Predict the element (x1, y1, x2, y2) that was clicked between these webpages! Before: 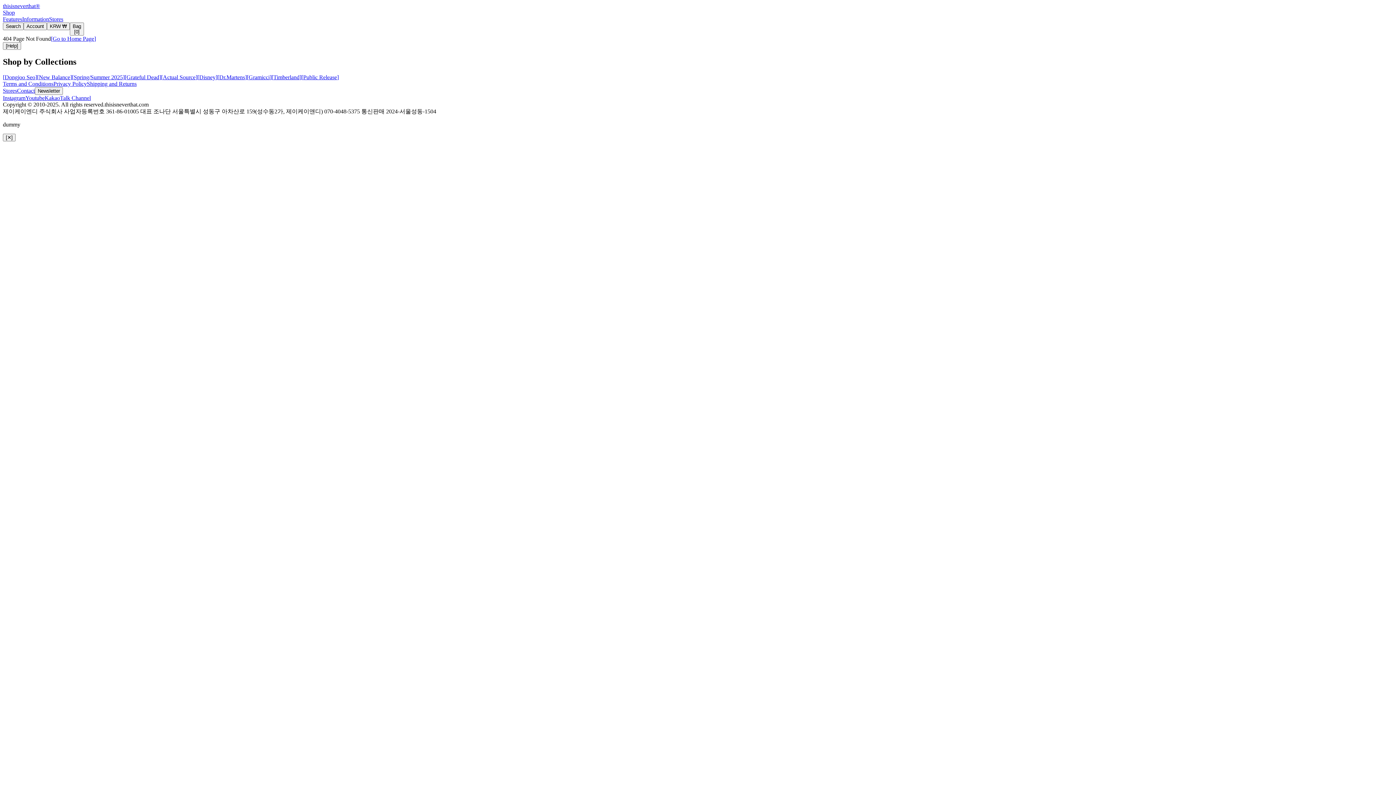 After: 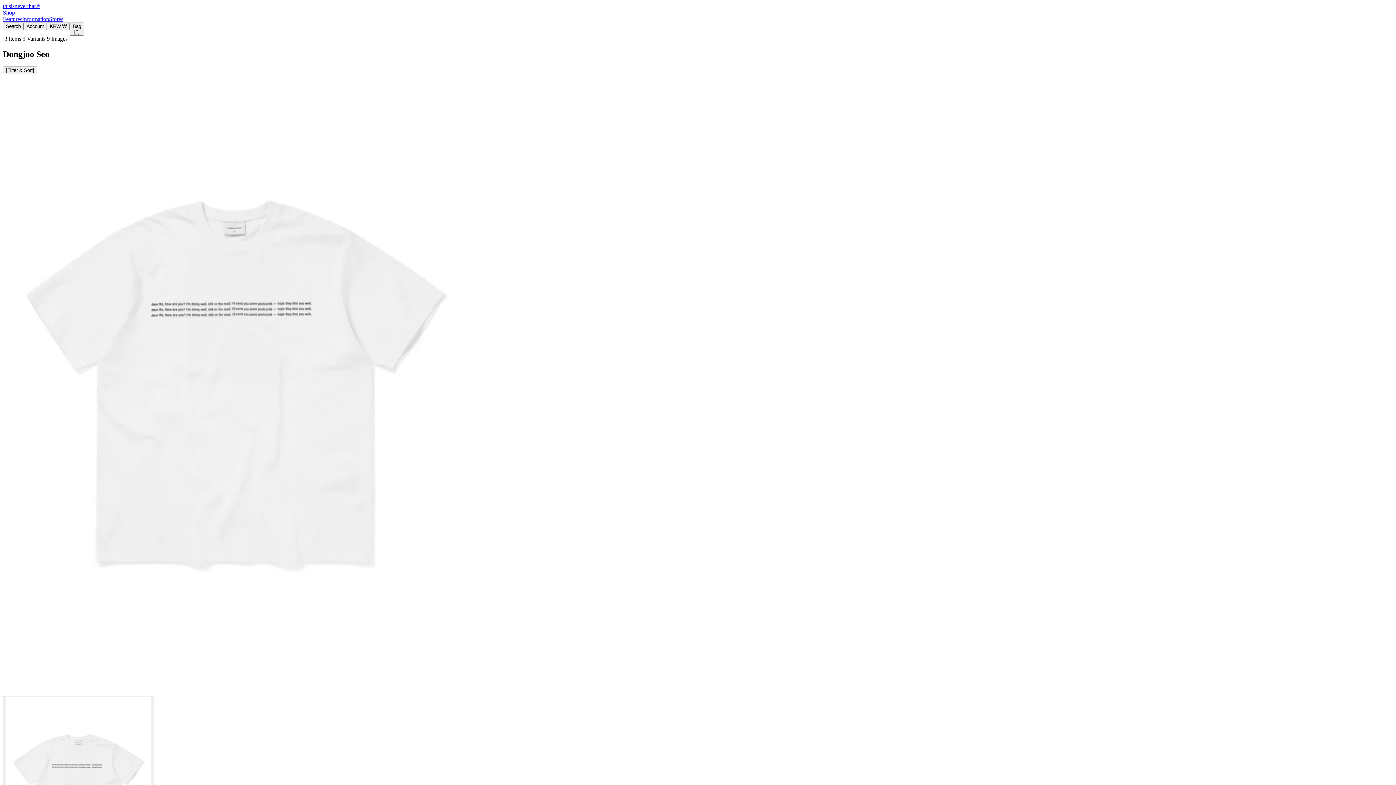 Action: bbox: (2, 74, 37, 80) label: [Dongjoo Seo]